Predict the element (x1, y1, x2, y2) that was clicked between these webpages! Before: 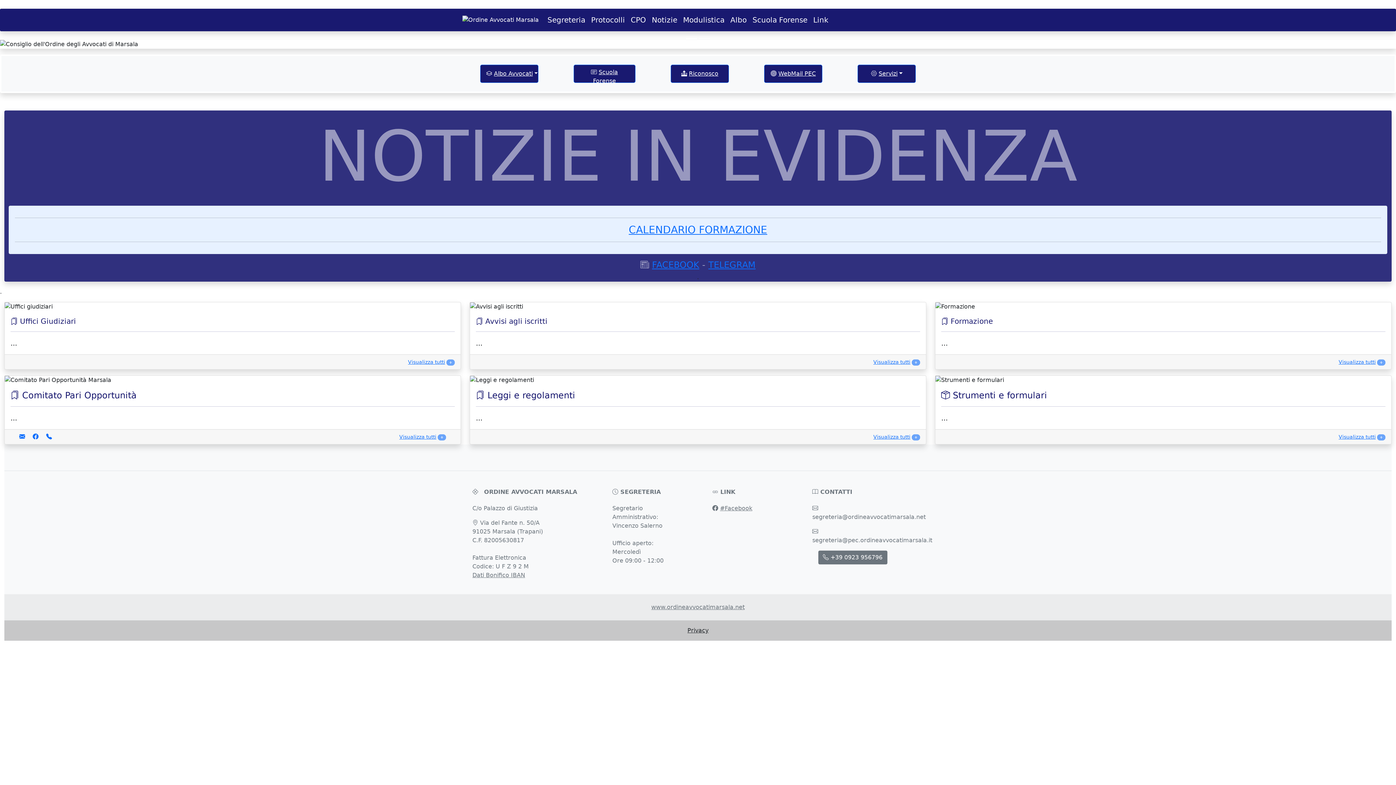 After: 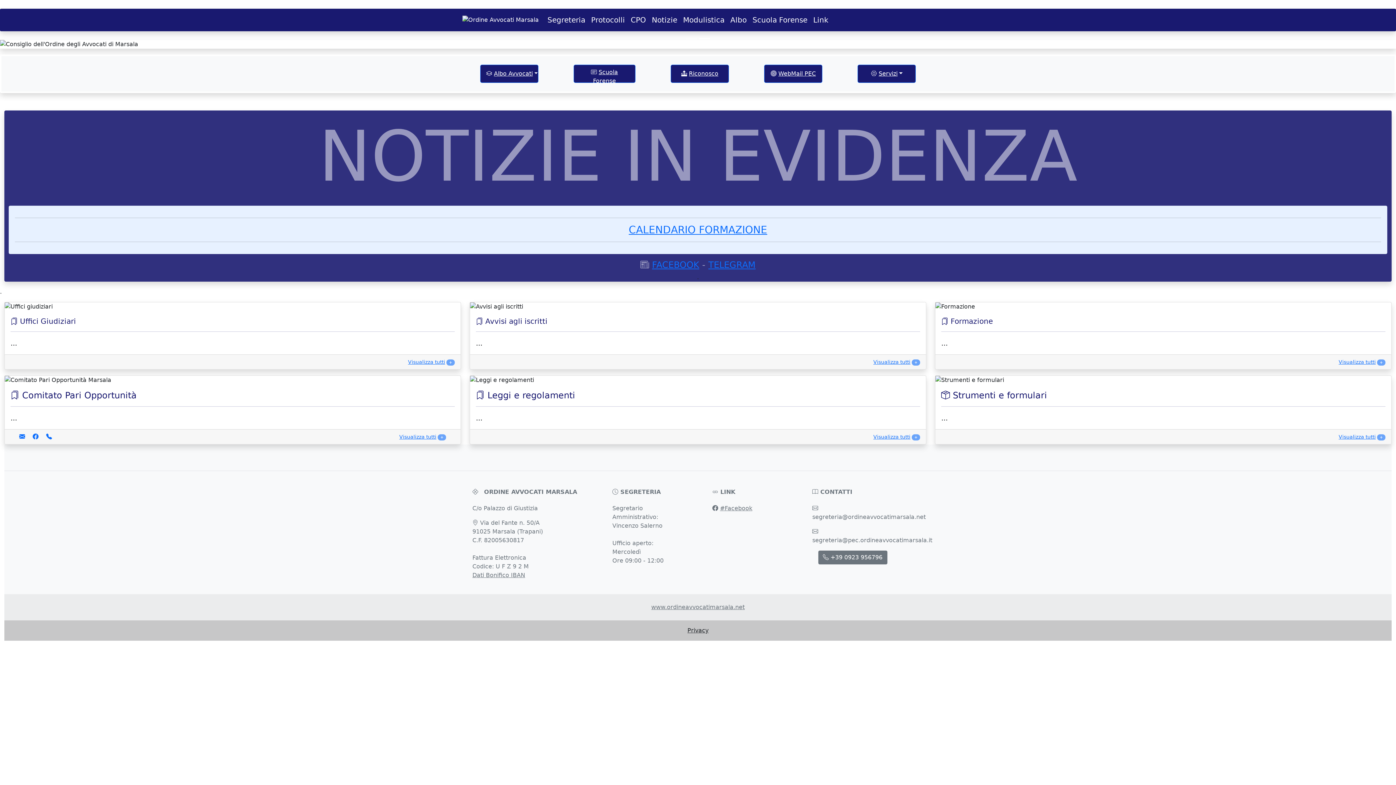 Action: label: Modulistica bbox: (680, 11, 727, 28)